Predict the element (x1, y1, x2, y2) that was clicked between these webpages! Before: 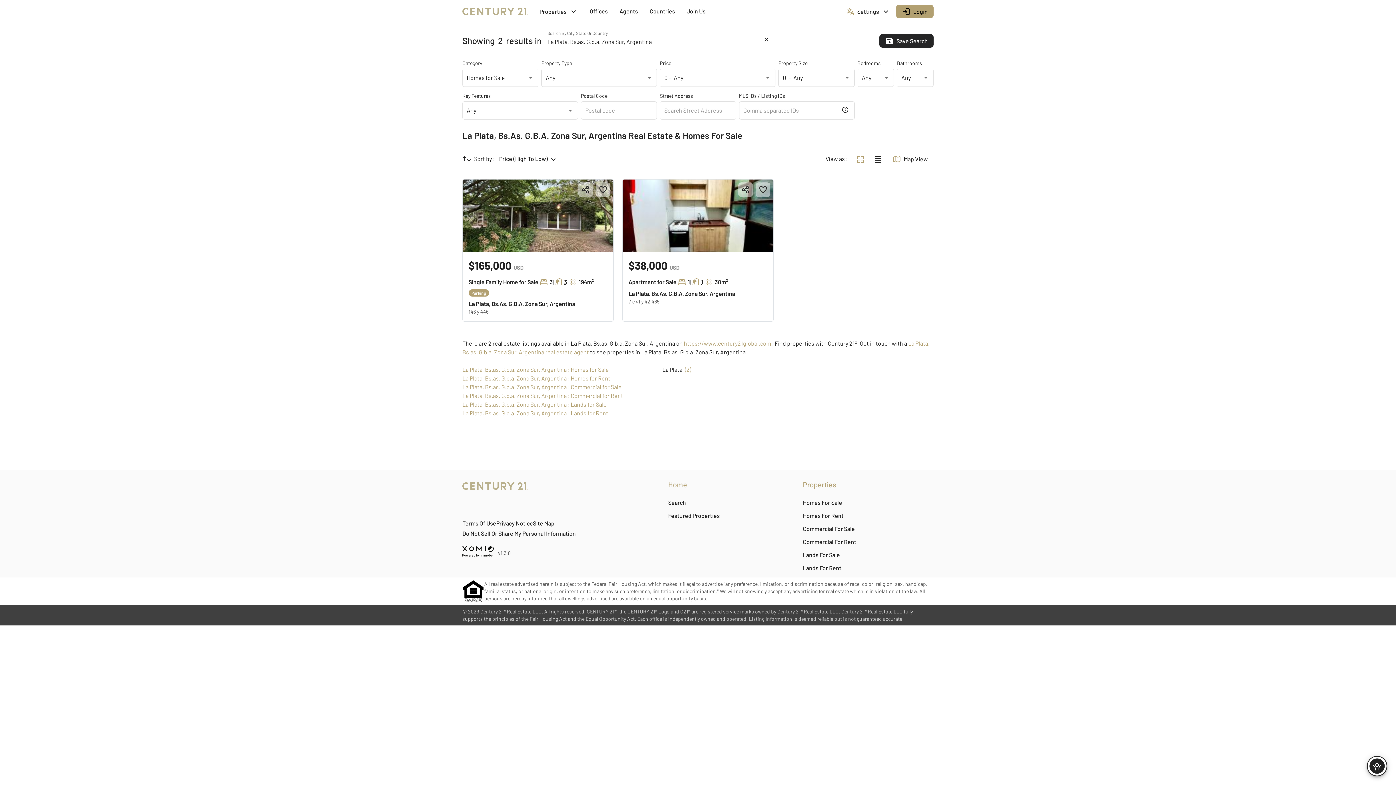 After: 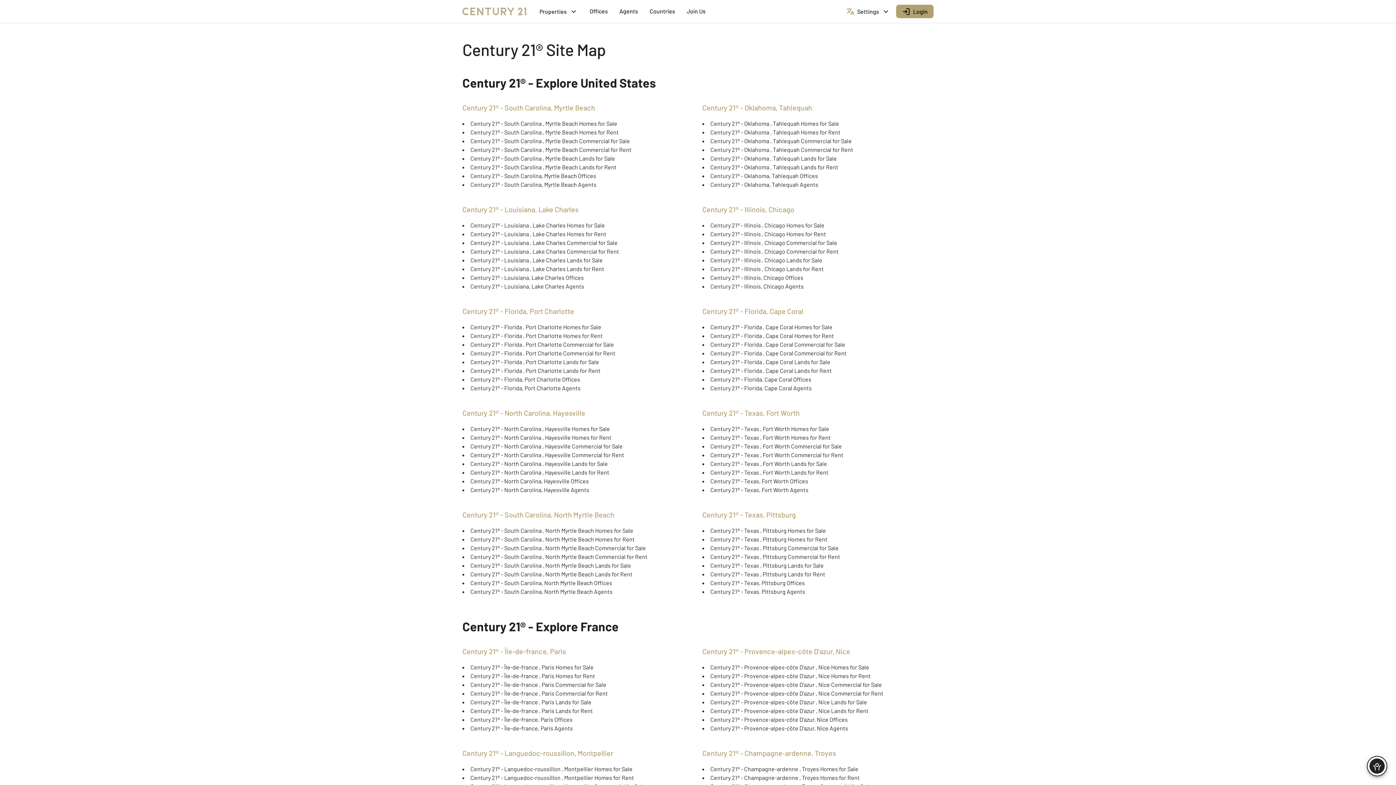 Action: label: Site Map bbox: (534, 518, 557, 528)